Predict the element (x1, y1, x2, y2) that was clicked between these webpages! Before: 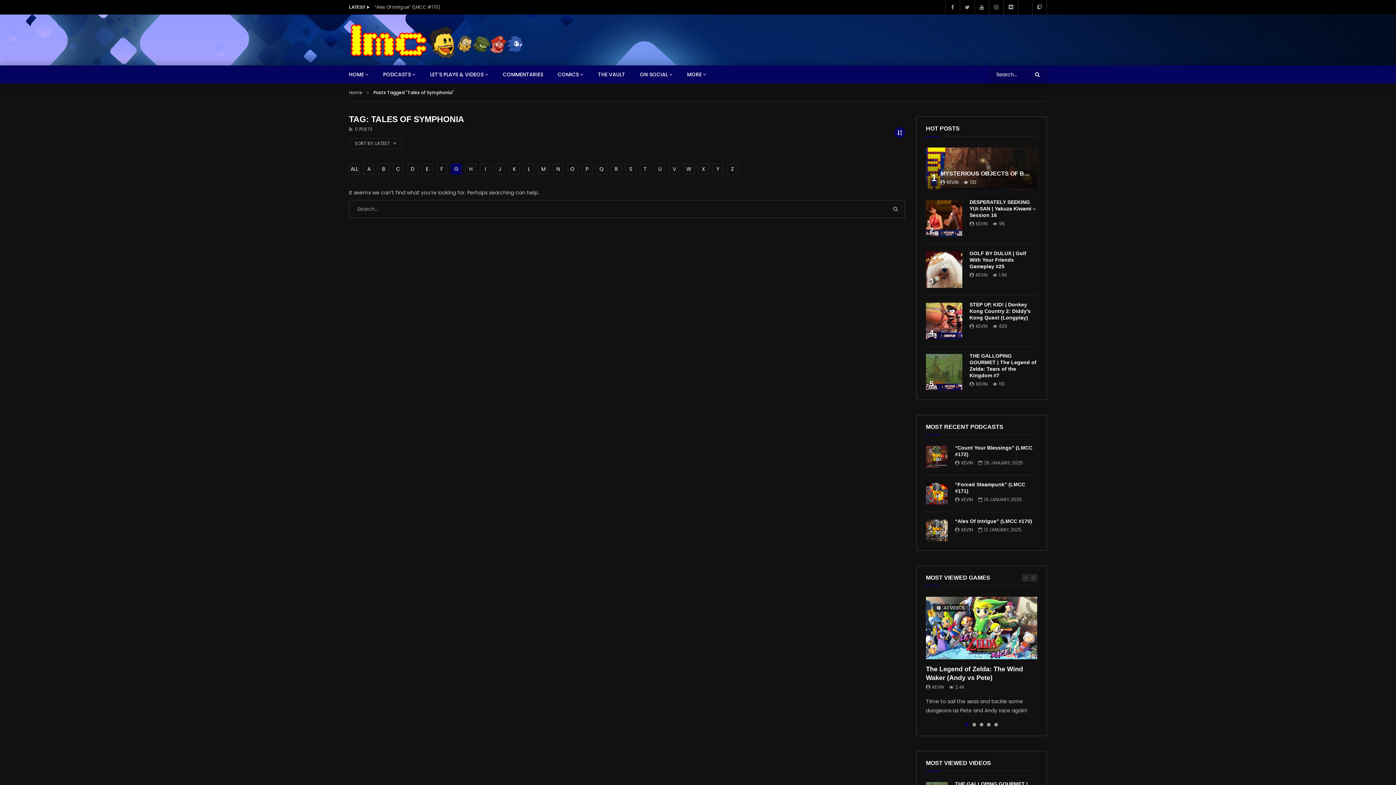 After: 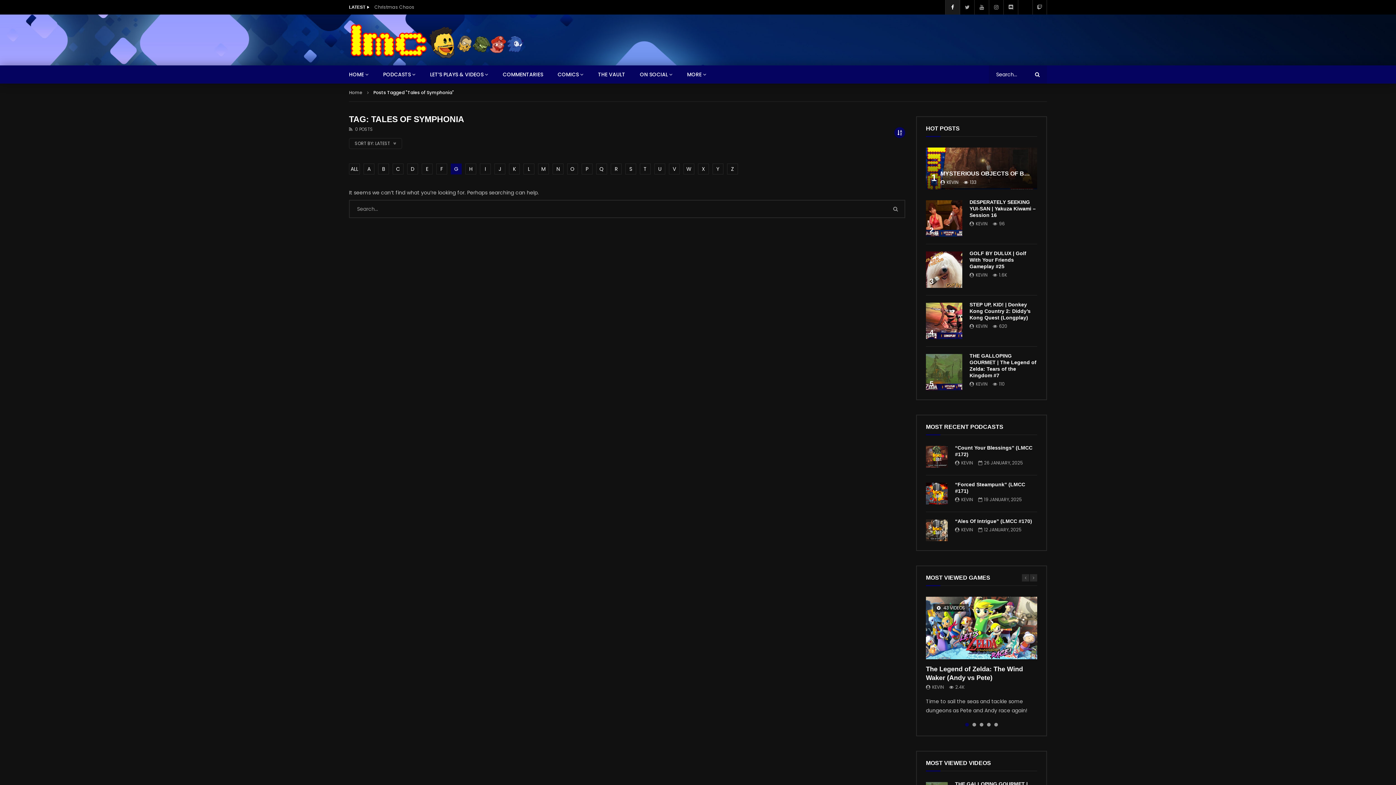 Action: bbox: (945, 0, 960, 14)